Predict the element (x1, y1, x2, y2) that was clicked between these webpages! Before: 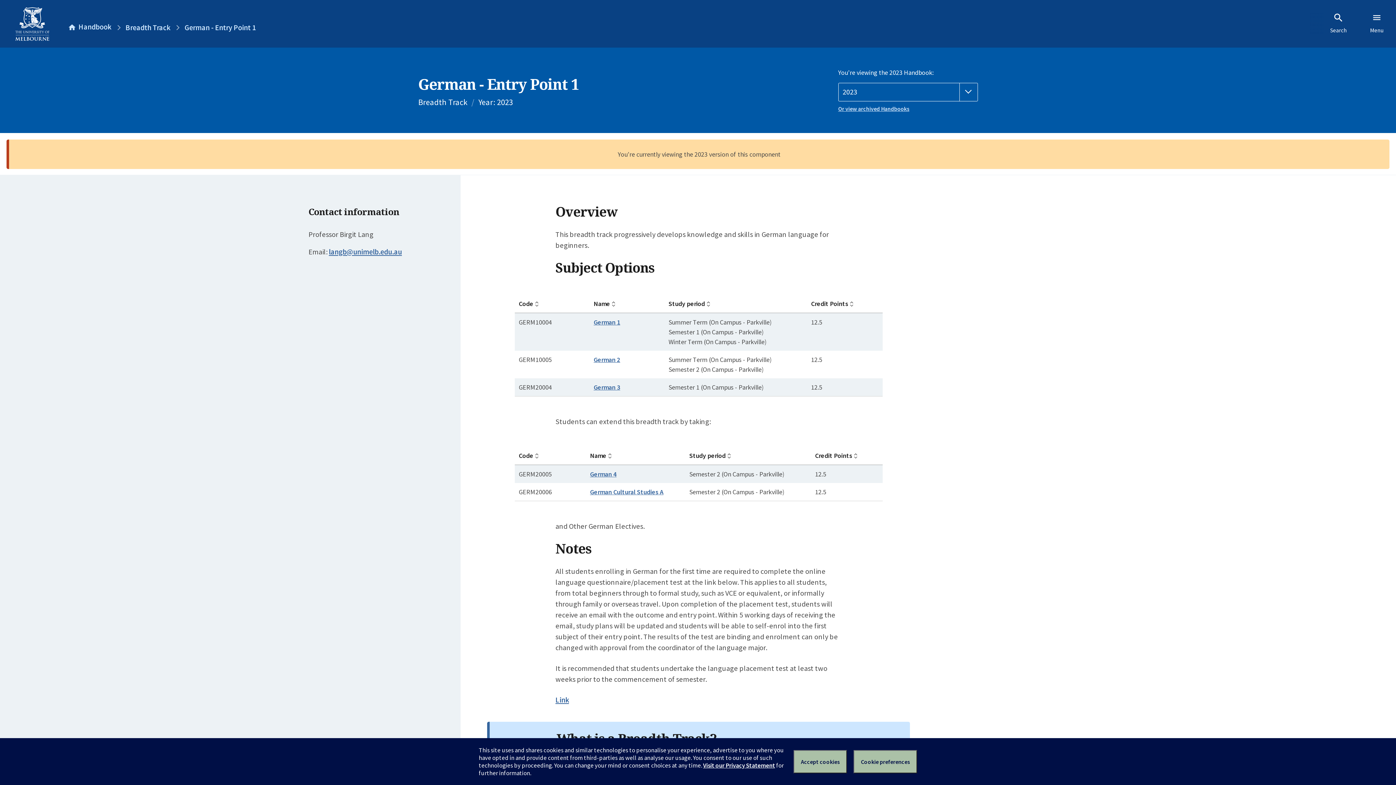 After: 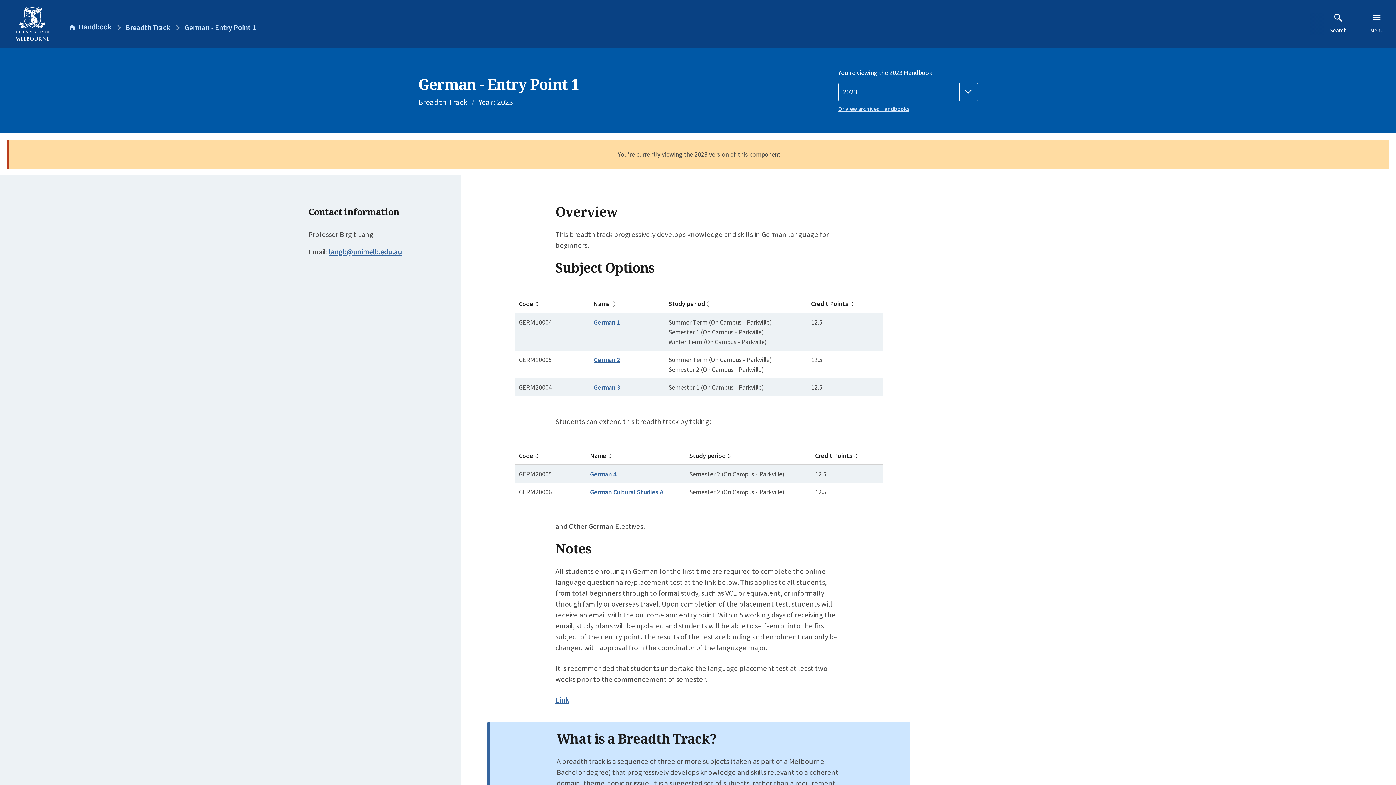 Action: label: Accept cookies bbox: (793, 750, 847, 773)